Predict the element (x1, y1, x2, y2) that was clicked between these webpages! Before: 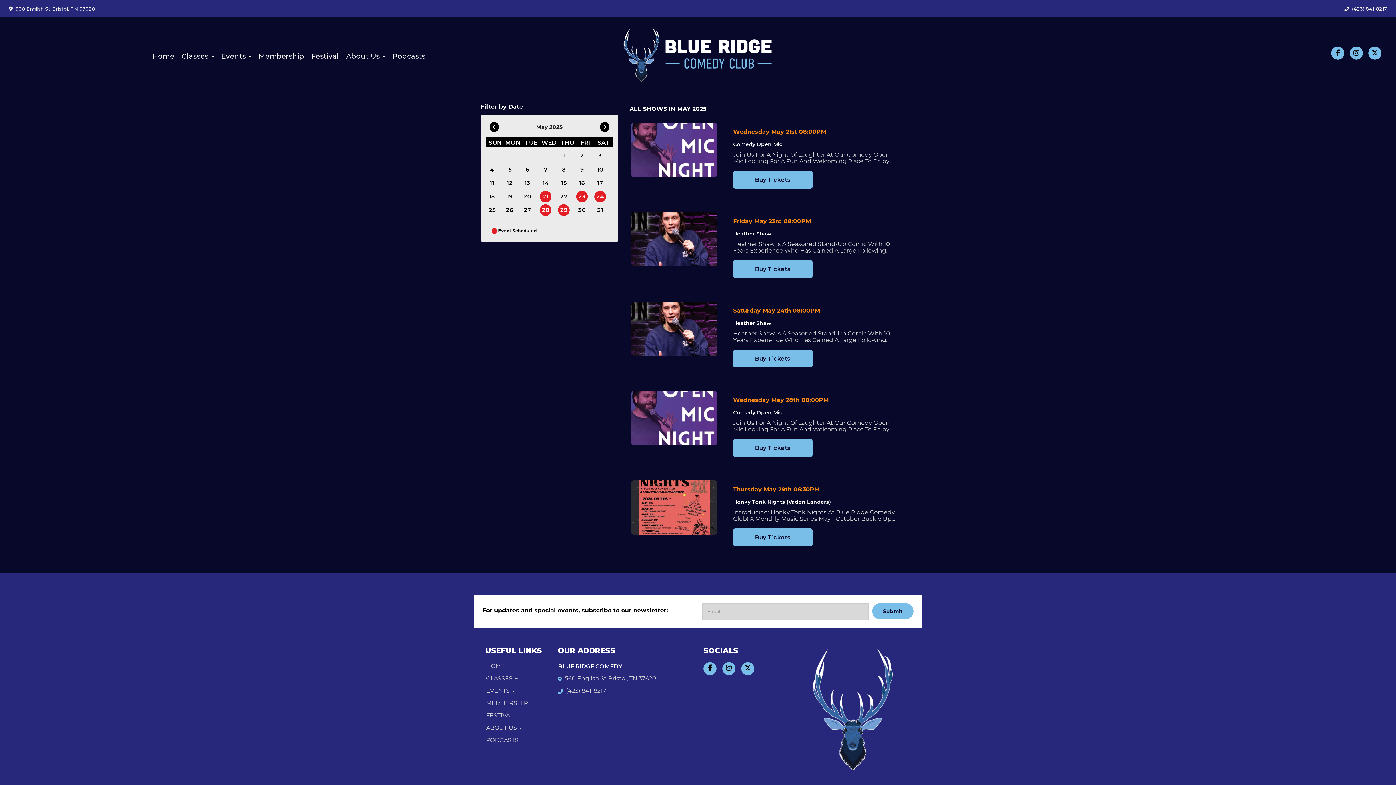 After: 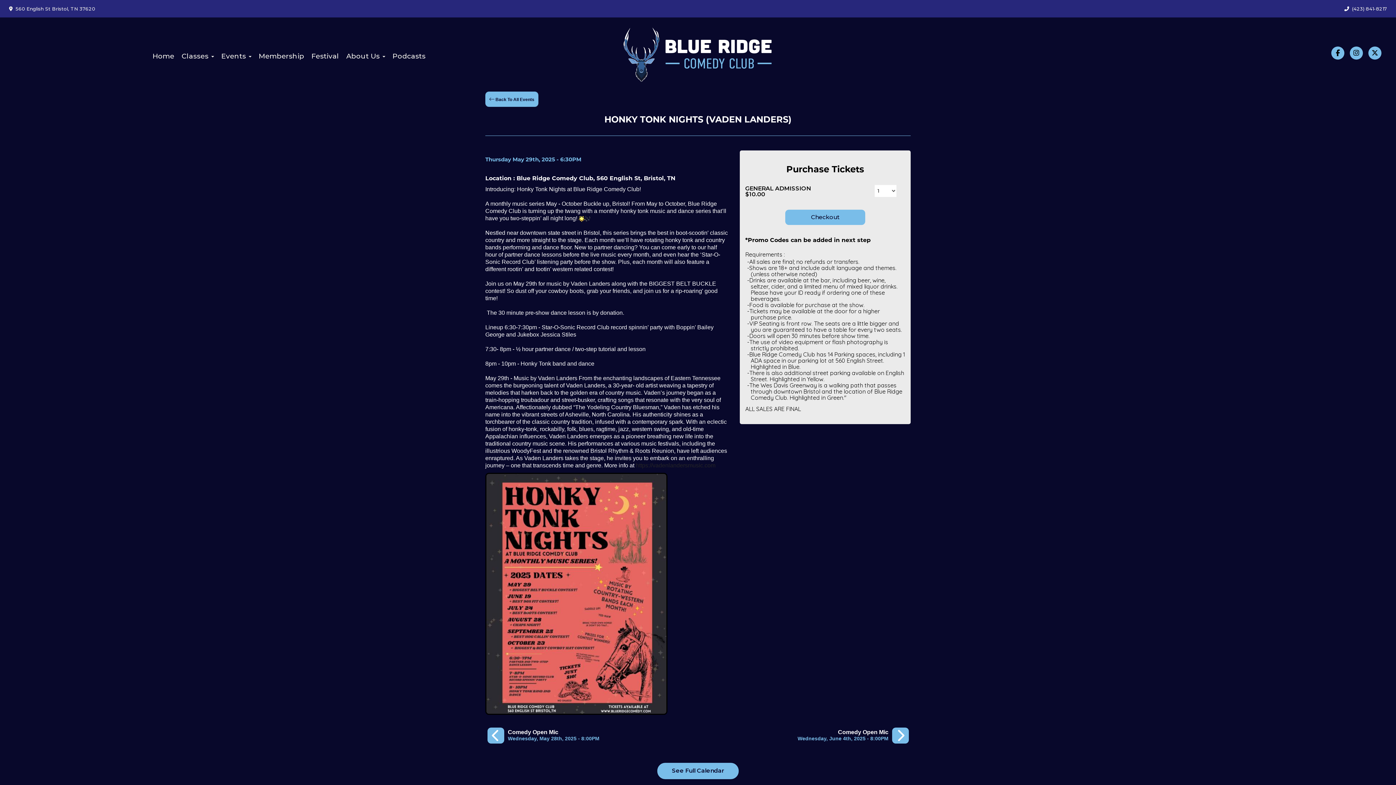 Action: label: View Honky Tonk Nights (Vaden Landers) bbox: (733, 499, 831, 505)